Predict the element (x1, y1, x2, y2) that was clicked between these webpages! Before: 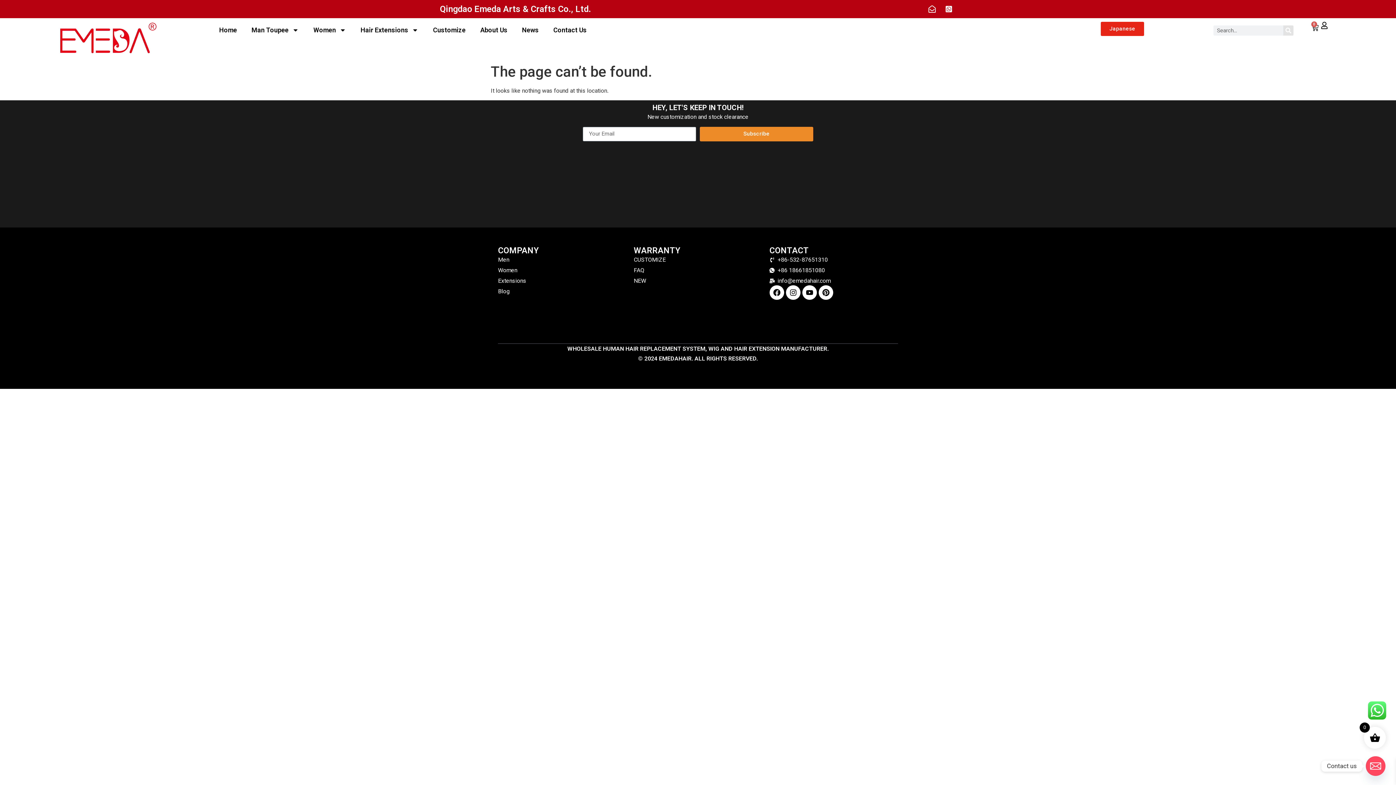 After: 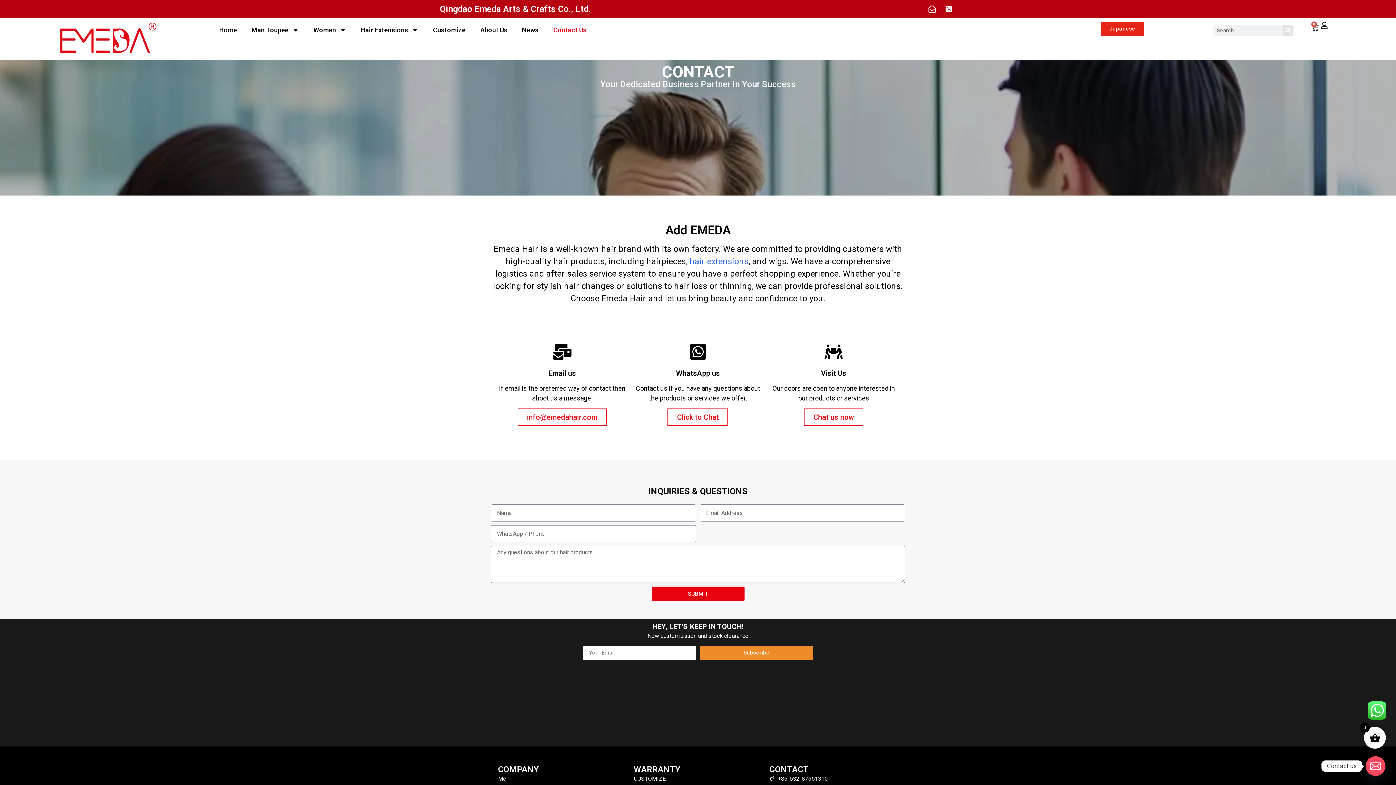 Action: label: Contact Us bbox: (546, 21, 594, 38)